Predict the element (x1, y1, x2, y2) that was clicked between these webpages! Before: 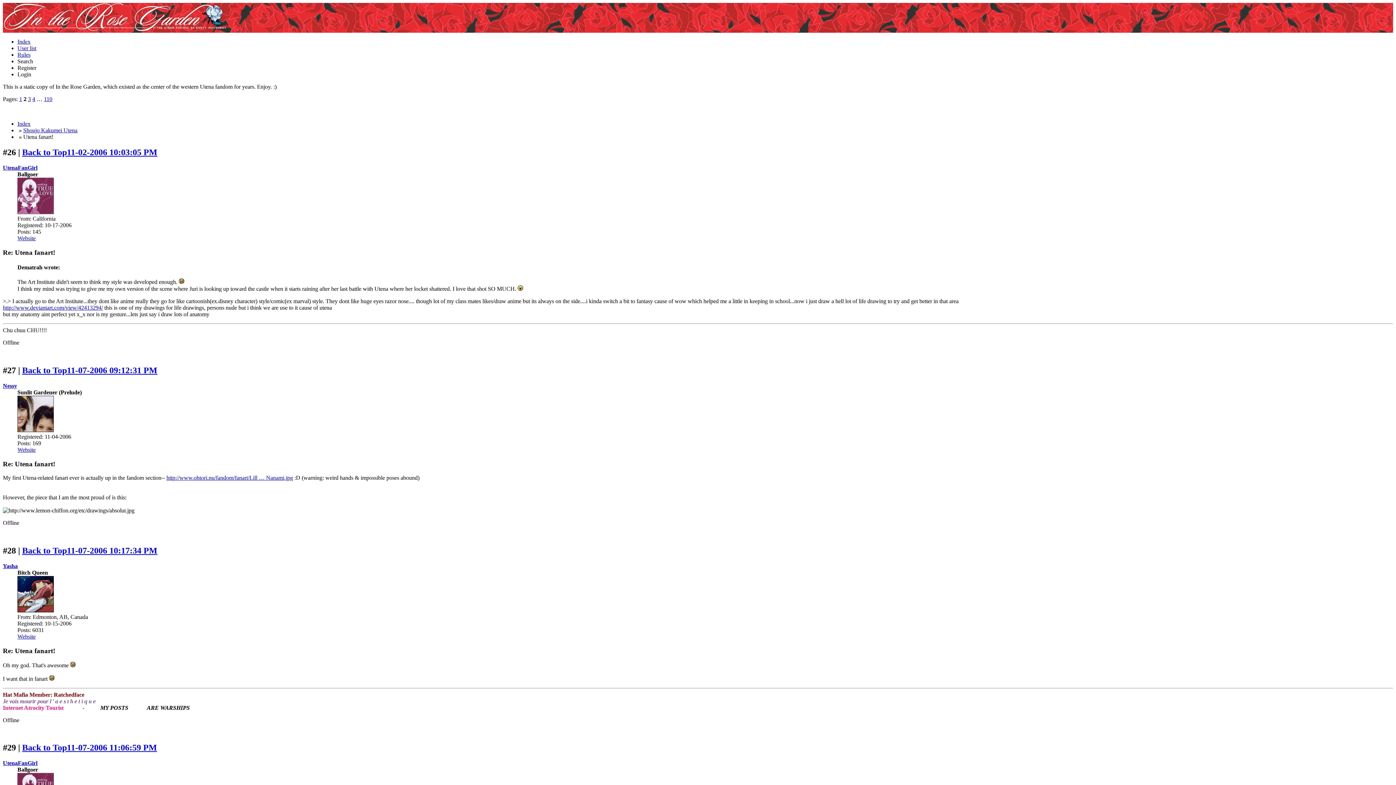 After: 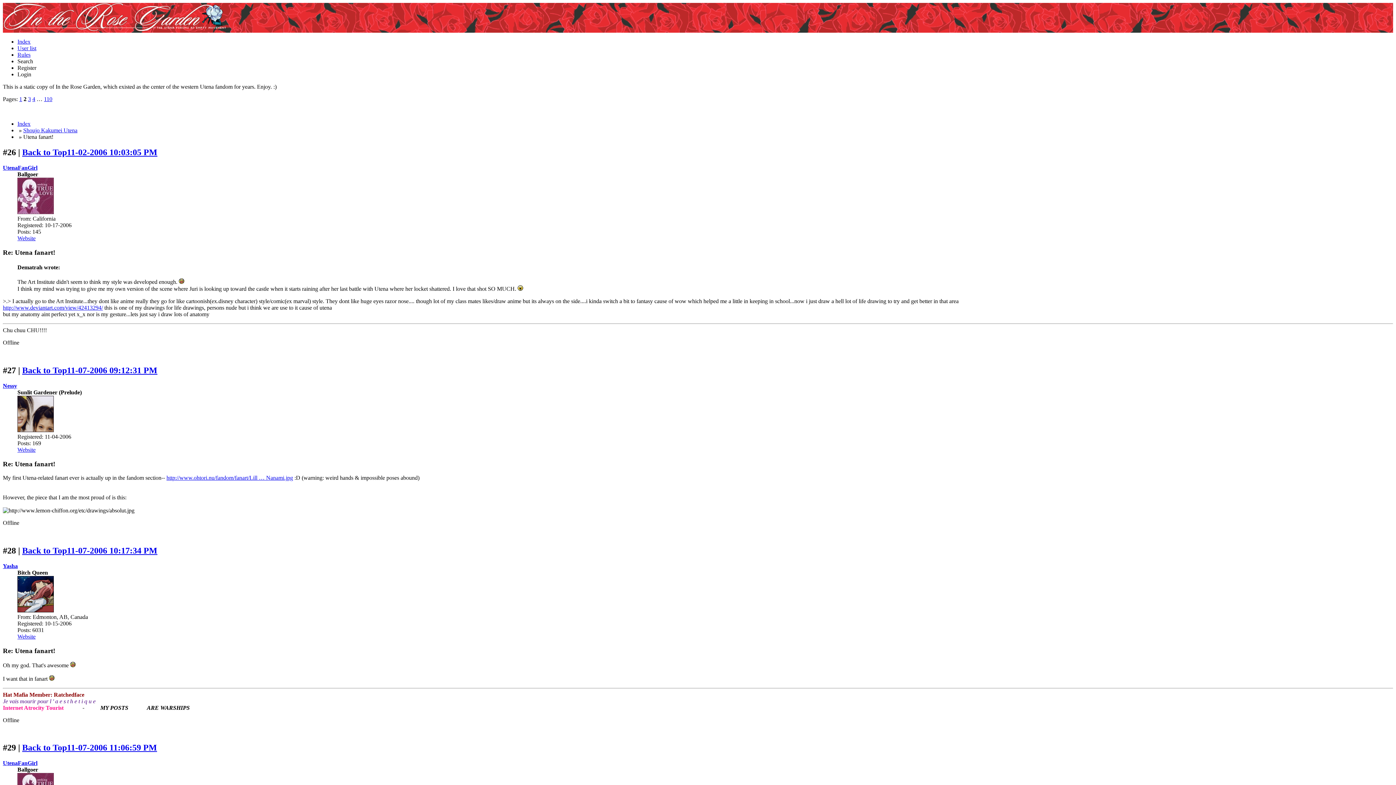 Action: label: Back to Top bbox: (22, 743, 66, 752)